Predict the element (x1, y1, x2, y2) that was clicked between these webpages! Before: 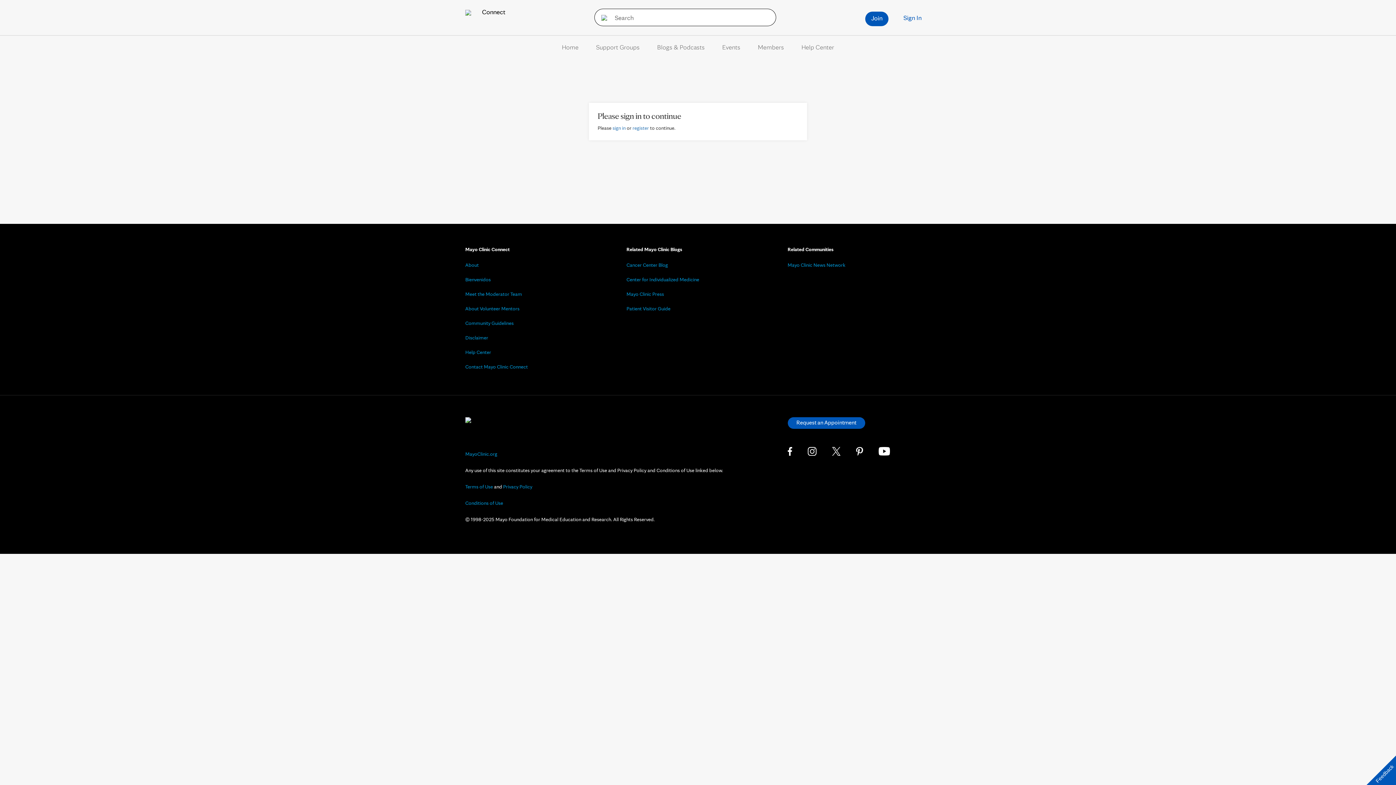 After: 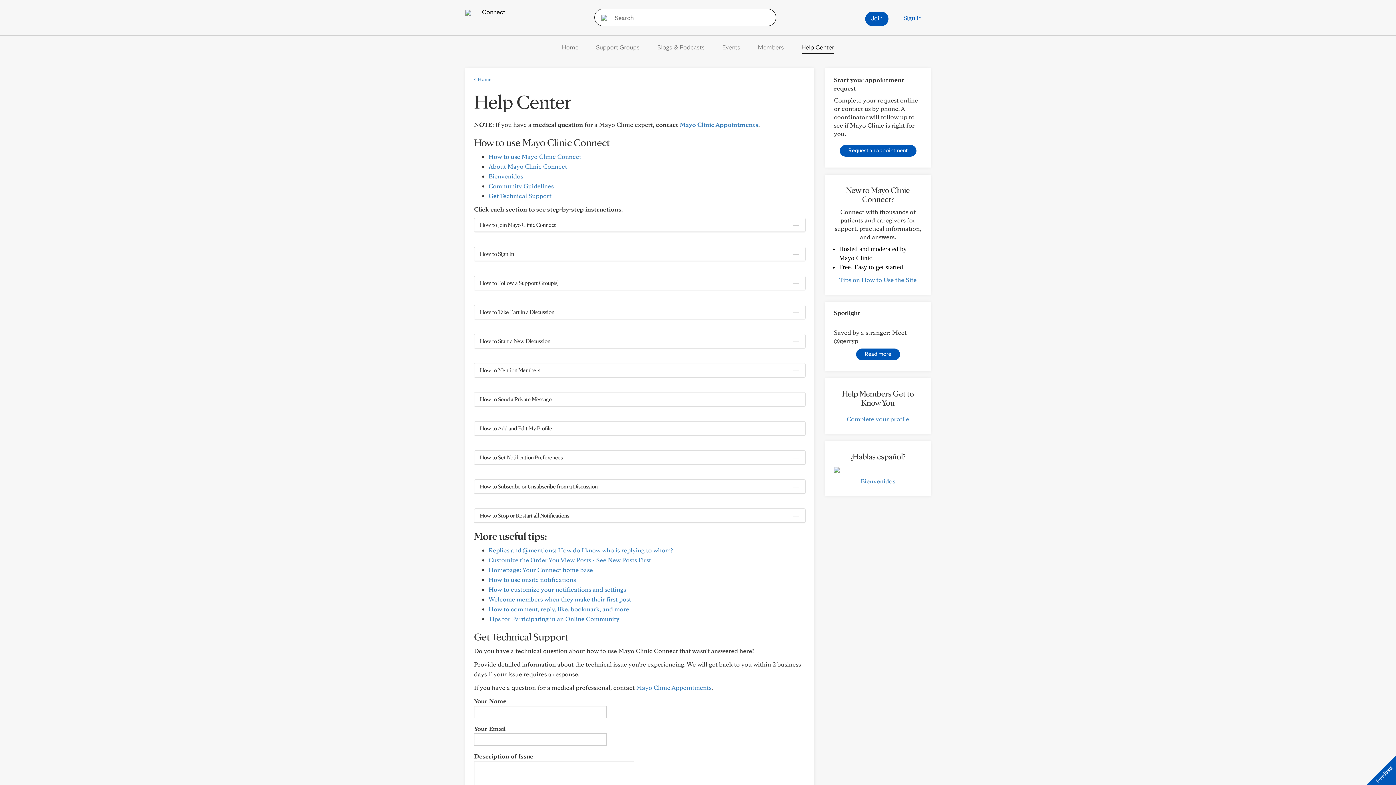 Action: bbox: (465, 349, 491, 355) label: Help Center